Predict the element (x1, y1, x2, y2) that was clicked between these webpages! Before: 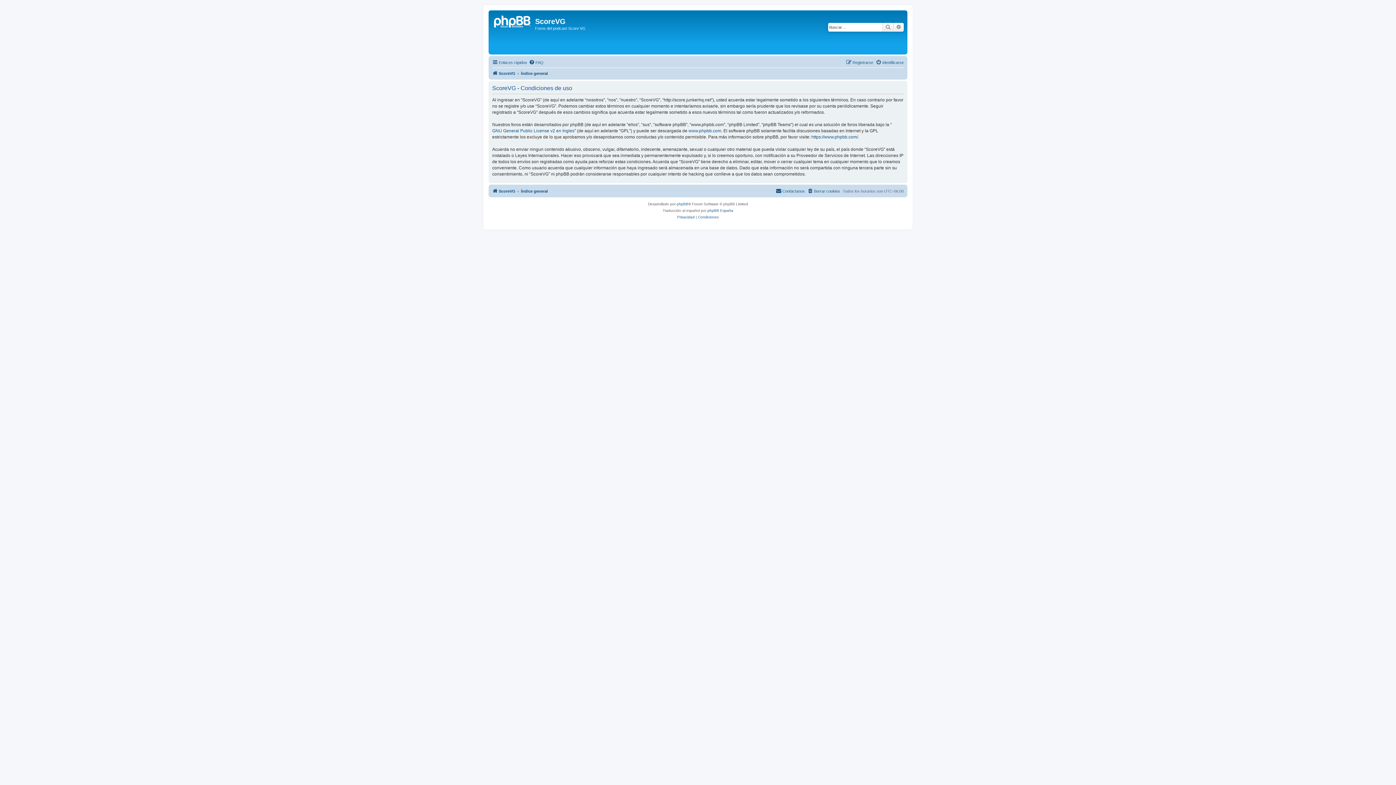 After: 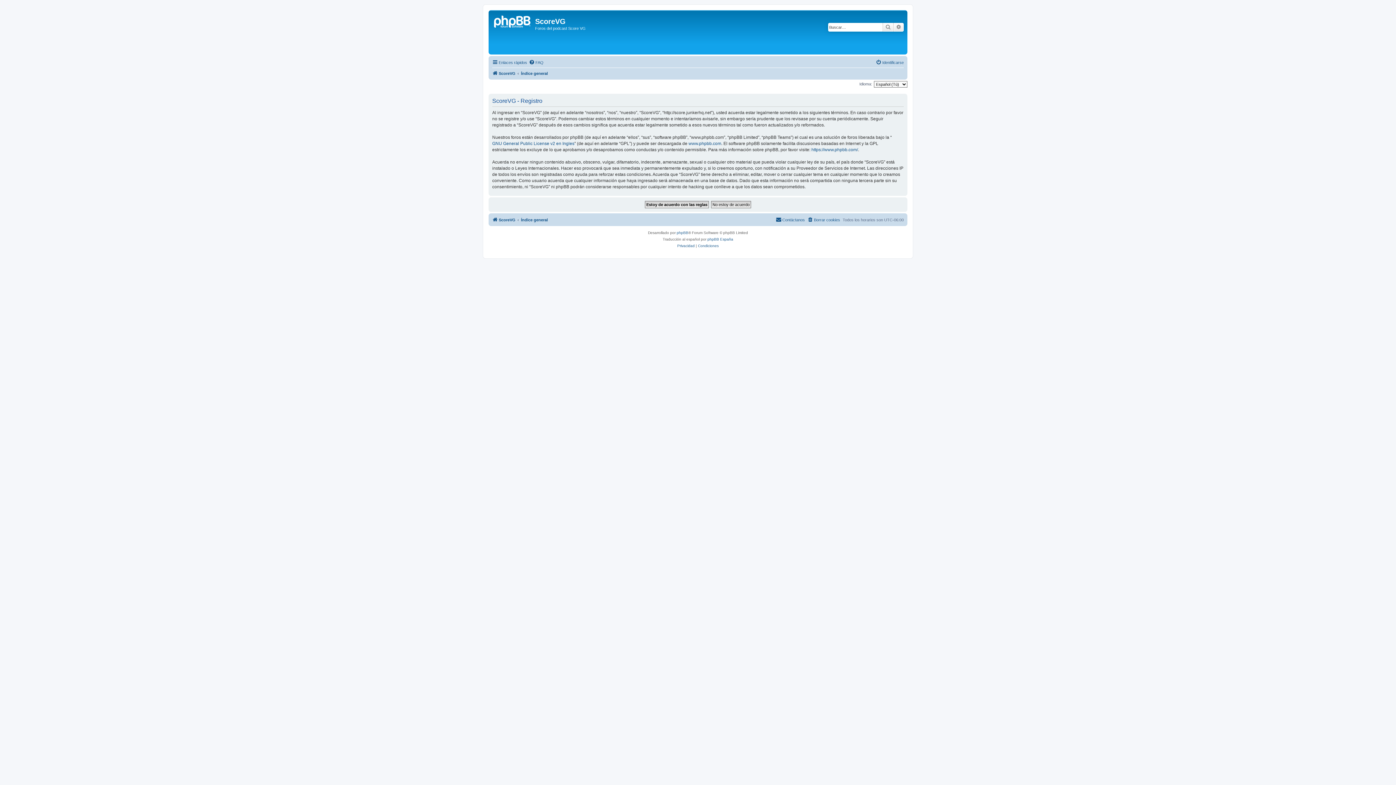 Action: label: Registrarse bbox: (846, 58, 873, 66)